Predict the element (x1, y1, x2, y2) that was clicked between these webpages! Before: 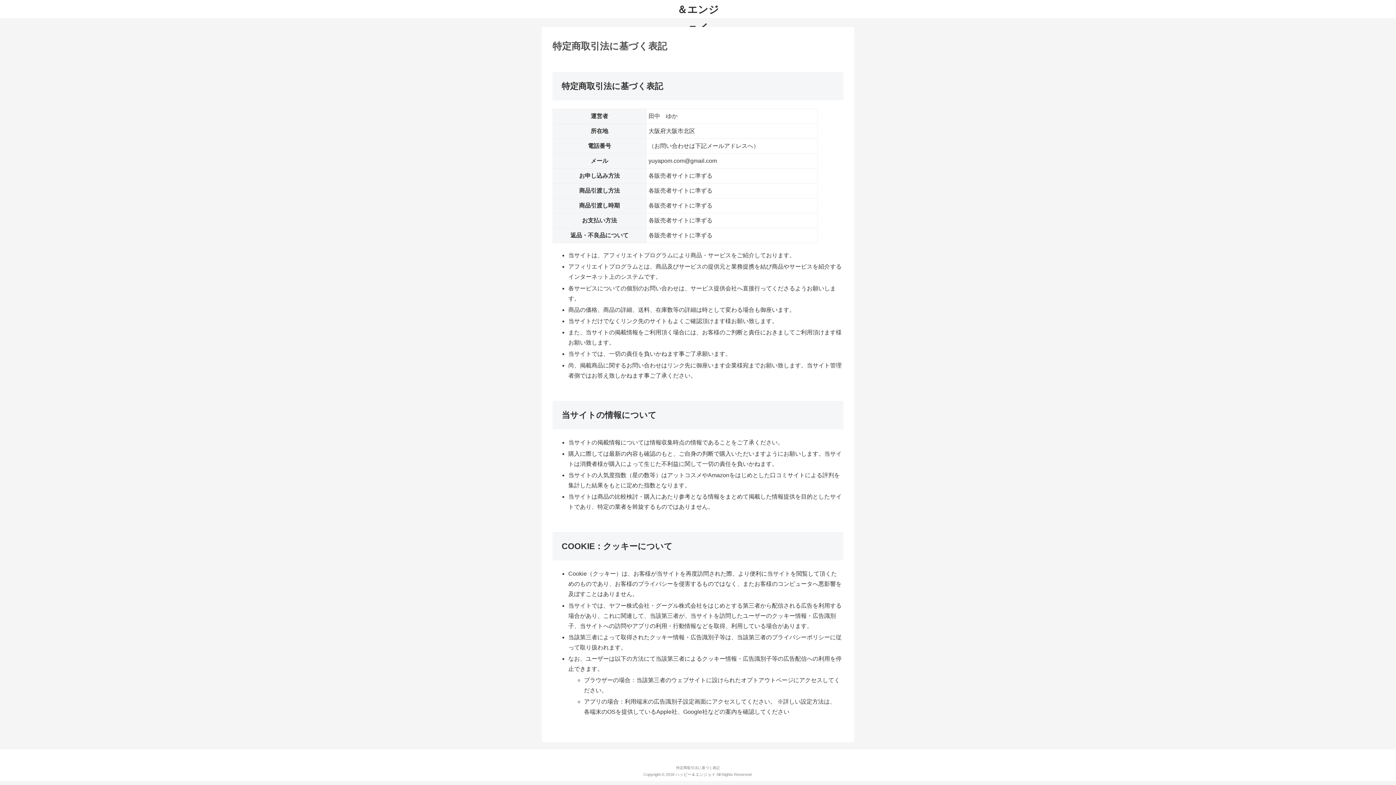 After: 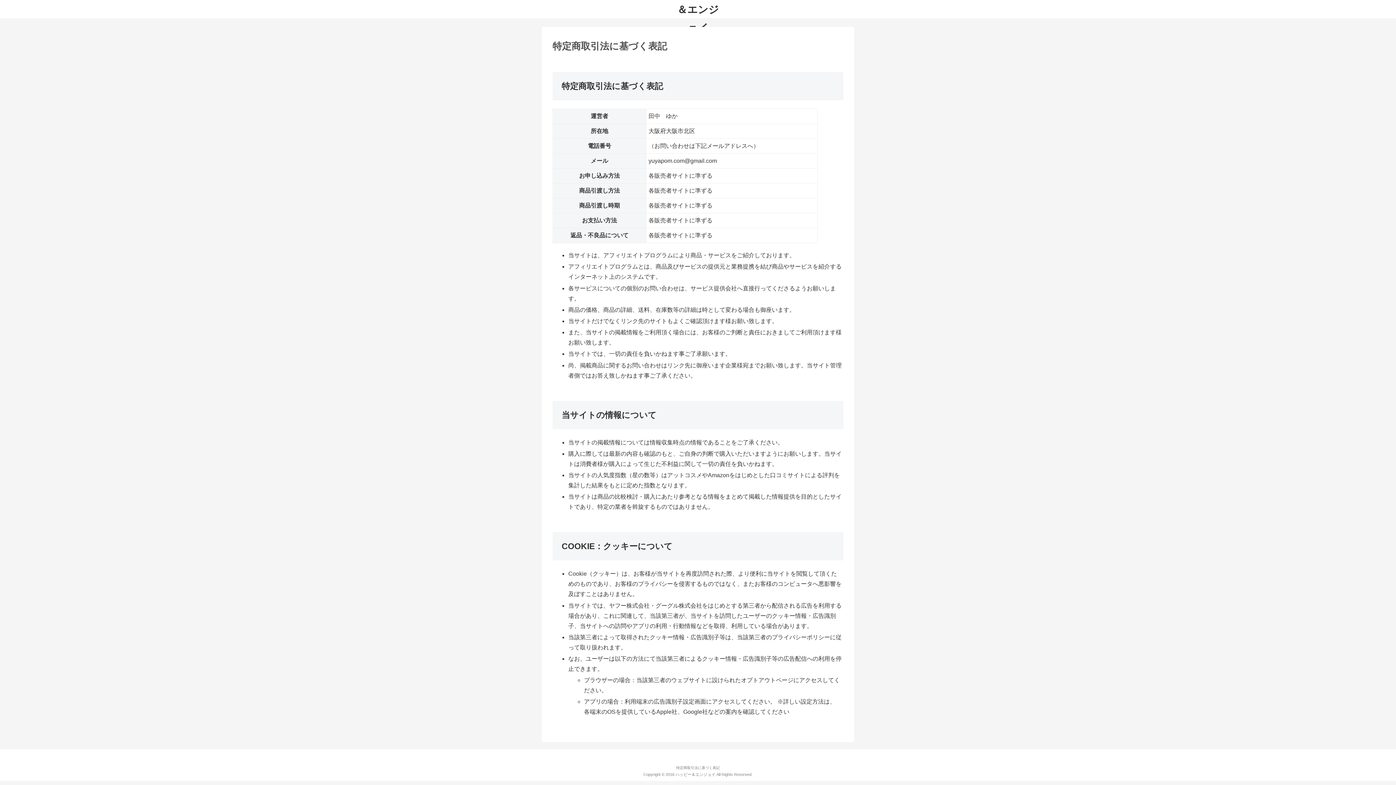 Action: label: 特定商取引法に基づく表記 bbox: (676, 765, 720, 771)